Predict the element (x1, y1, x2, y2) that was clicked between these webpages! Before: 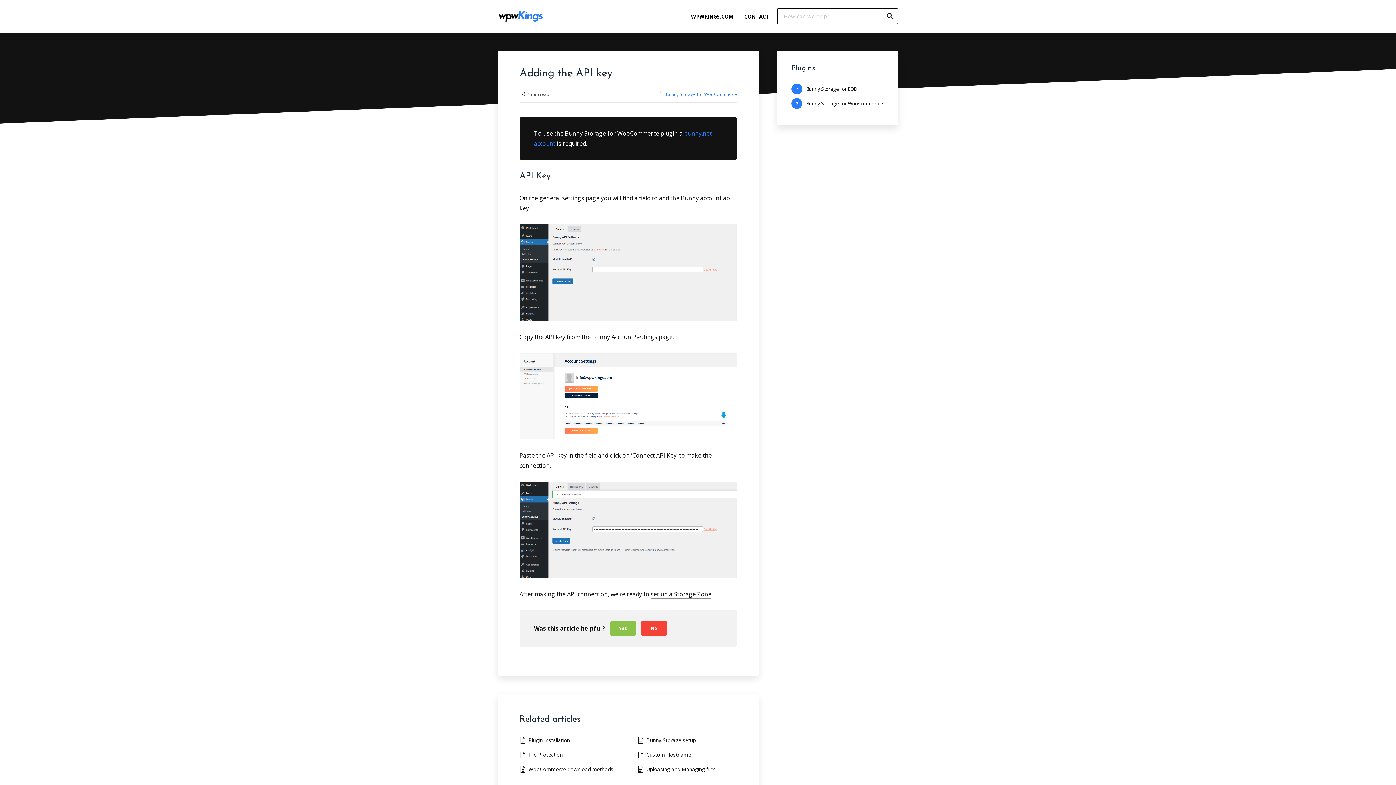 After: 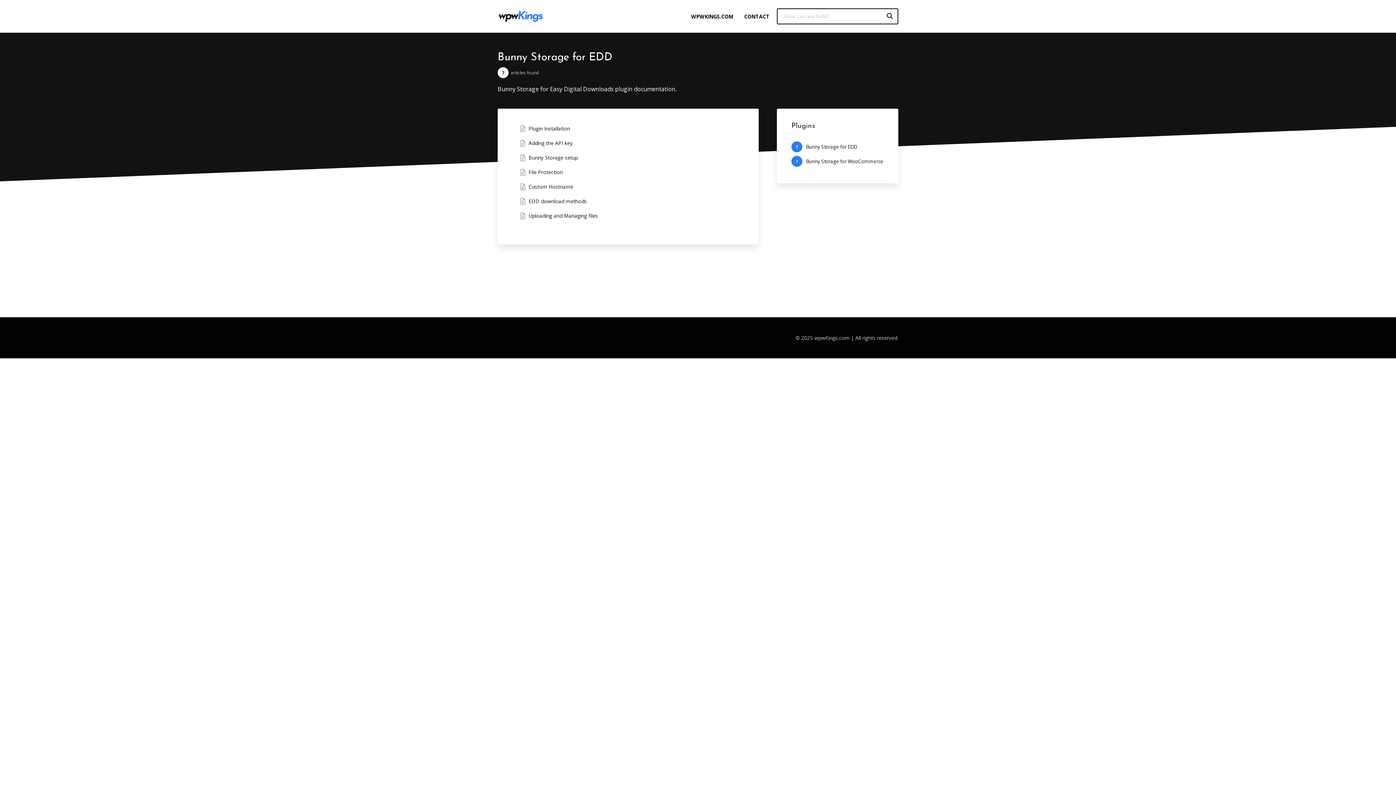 Action: label: Bunny Storage for EDD
7 bbox: (791, 83, 857, 94)